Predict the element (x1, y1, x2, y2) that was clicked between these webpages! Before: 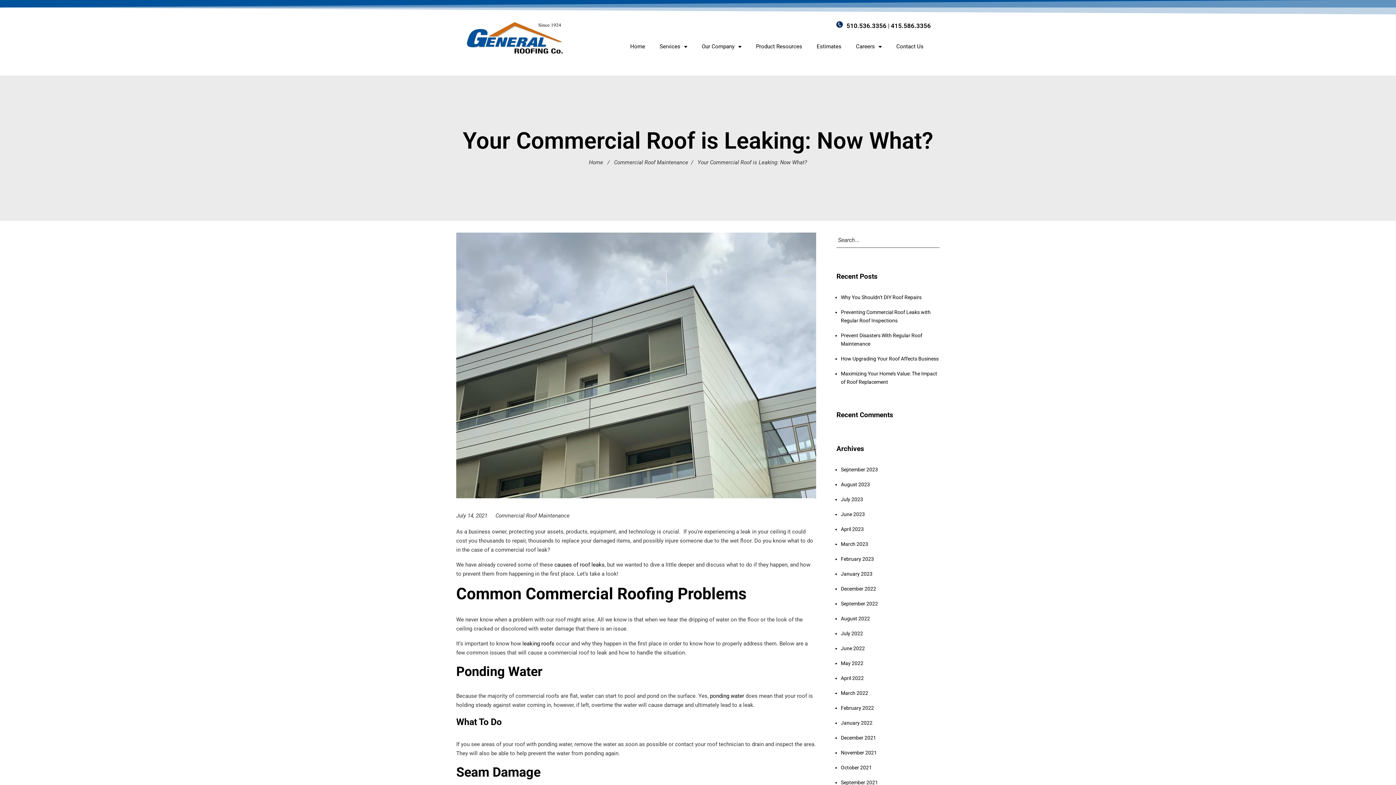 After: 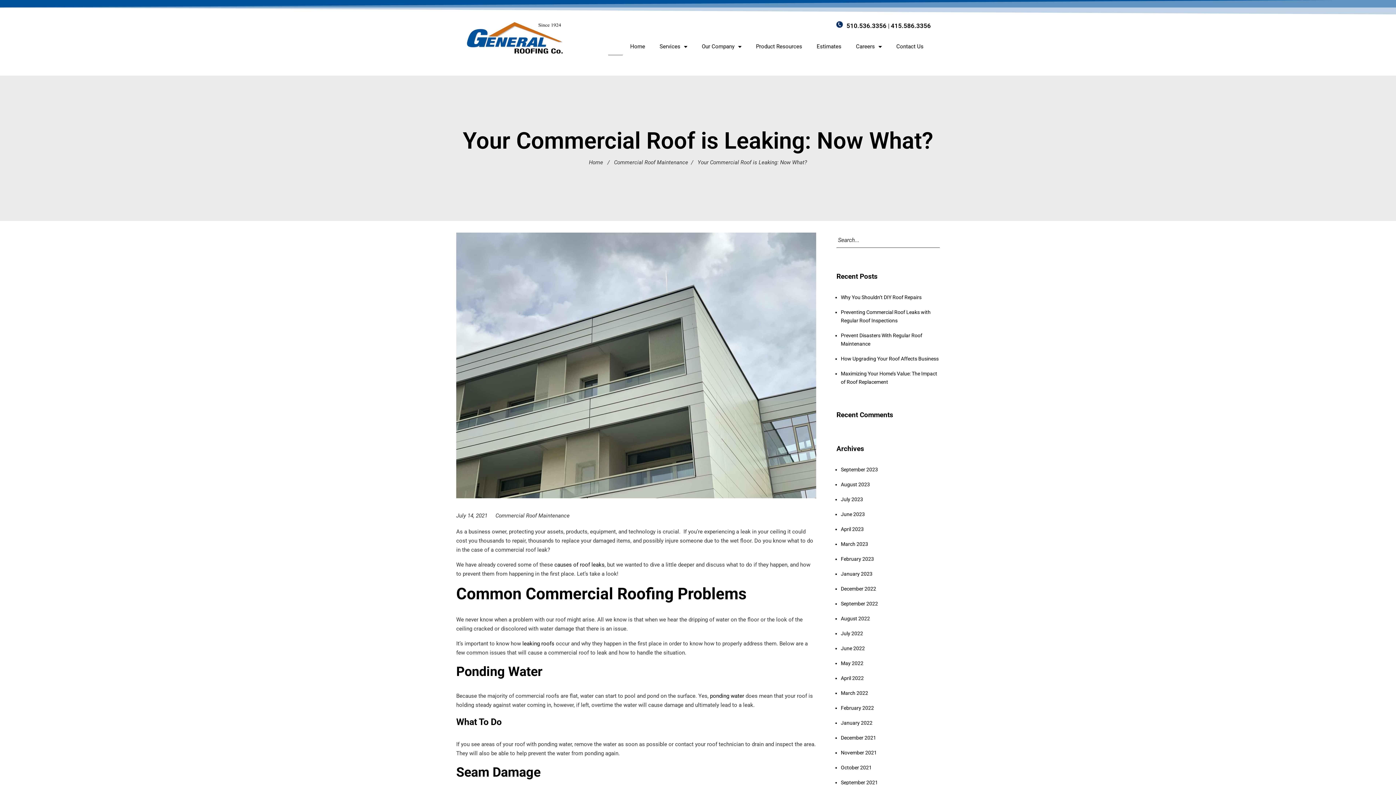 Action: bbox: (608, 38, 623, 54)